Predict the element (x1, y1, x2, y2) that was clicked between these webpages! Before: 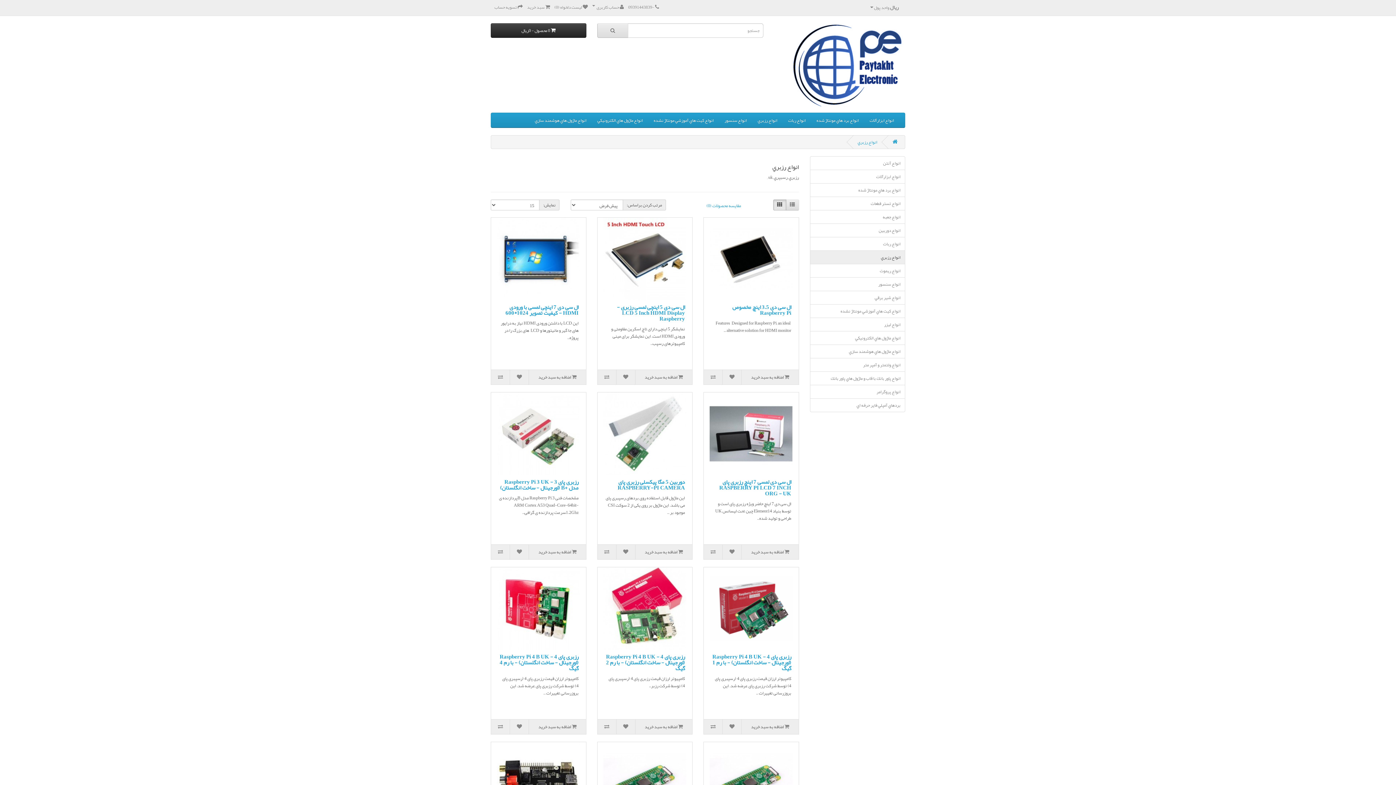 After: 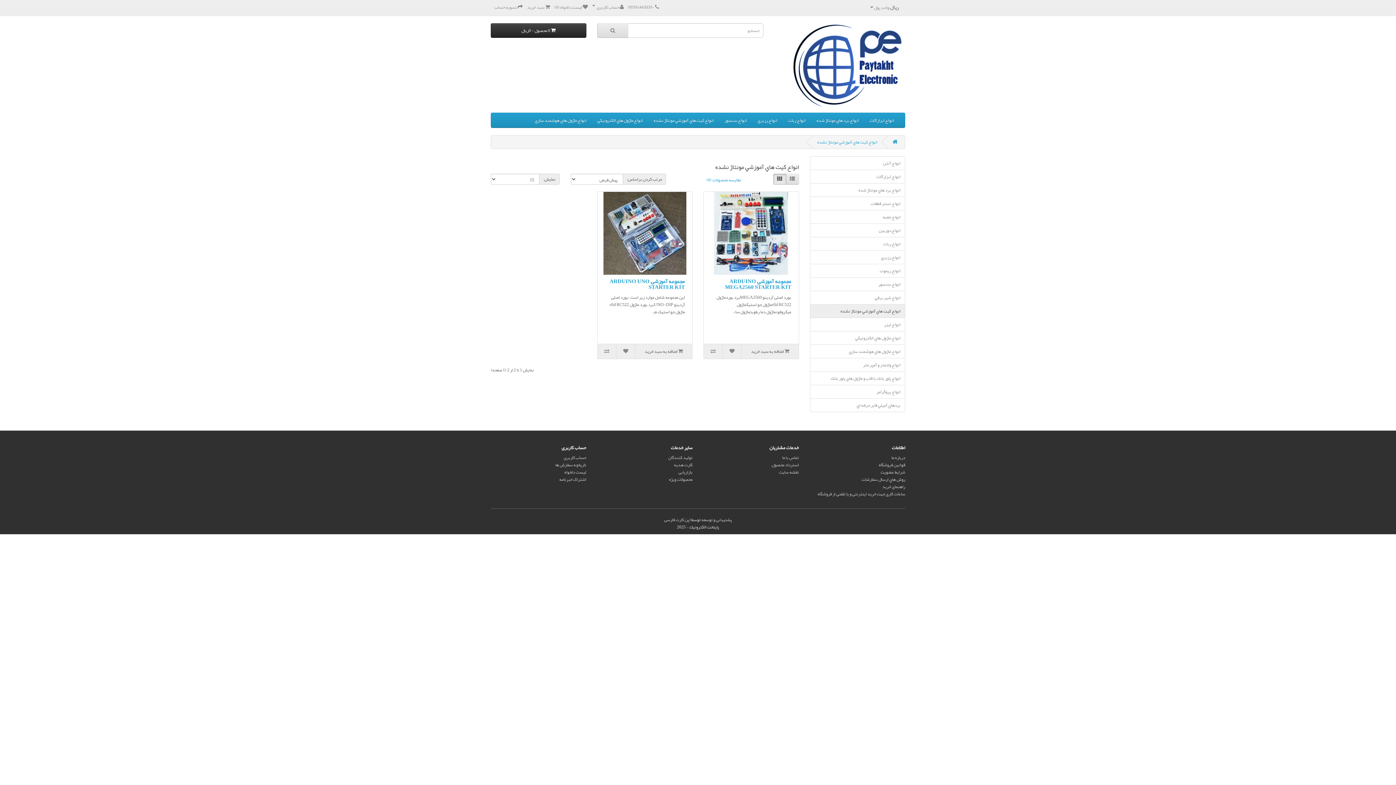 Action: label: انواع كيت هاي آموزشي مونتاژ نشده bbox: (810, 304, 905, 318)